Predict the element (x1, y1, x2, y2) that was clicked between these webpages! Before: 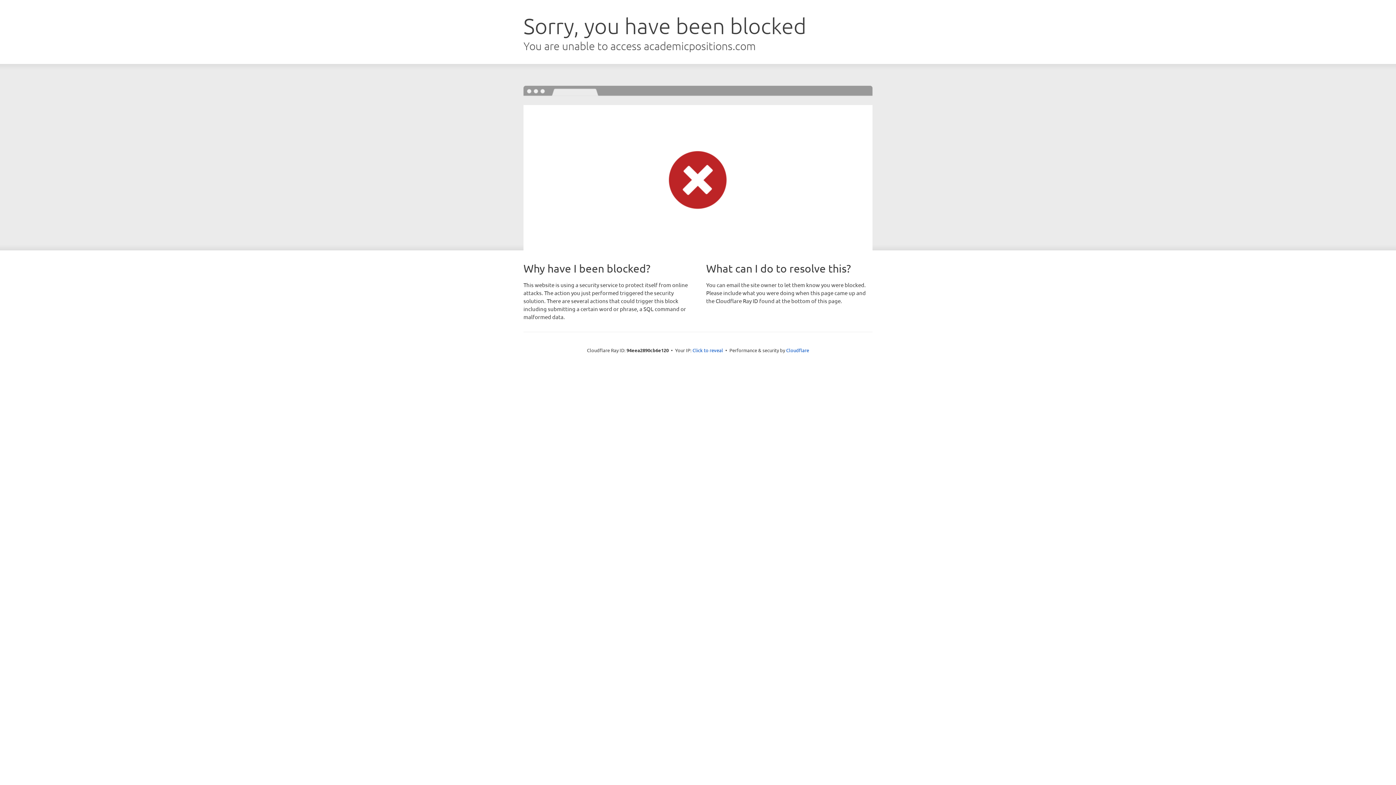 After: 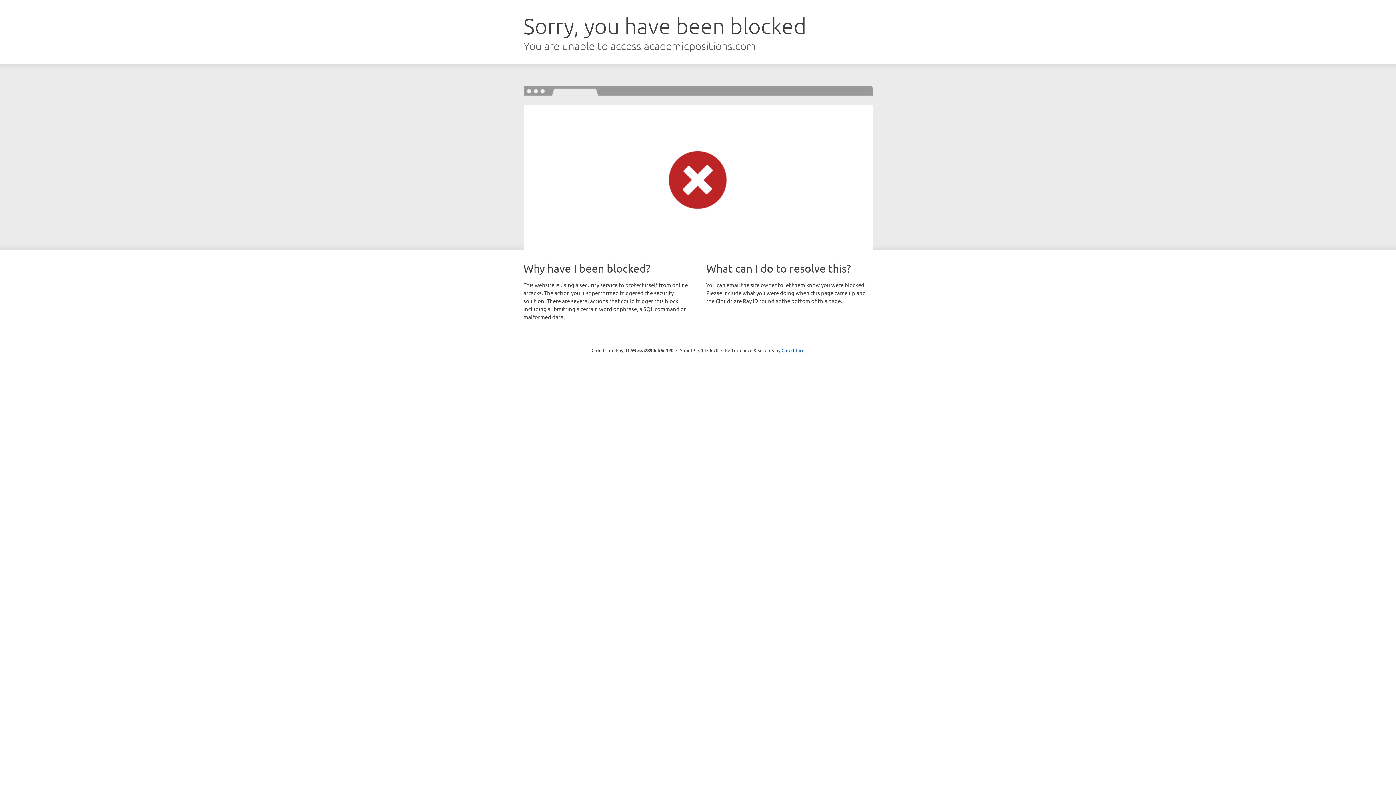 Action: label: Click to reveal bbox: (692, 346, 723, 353)